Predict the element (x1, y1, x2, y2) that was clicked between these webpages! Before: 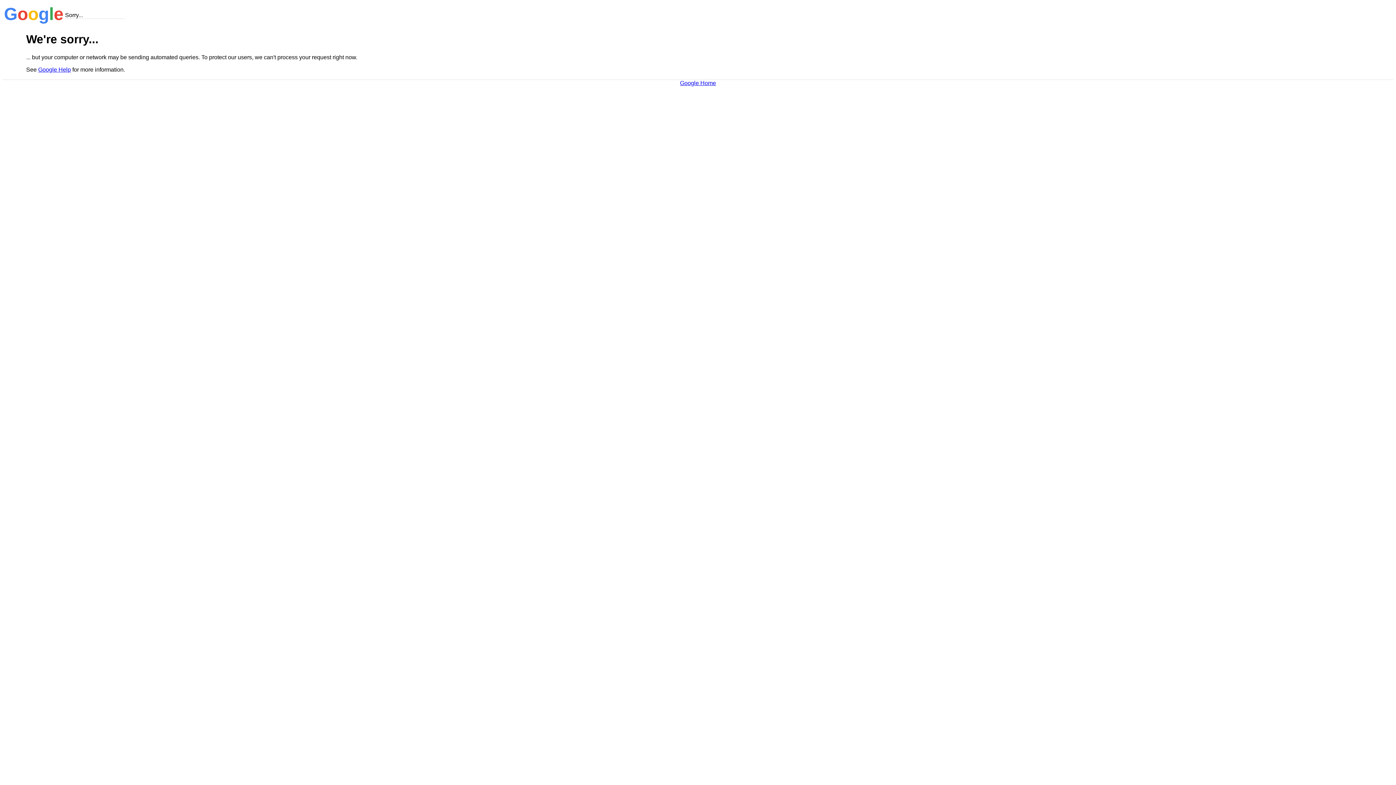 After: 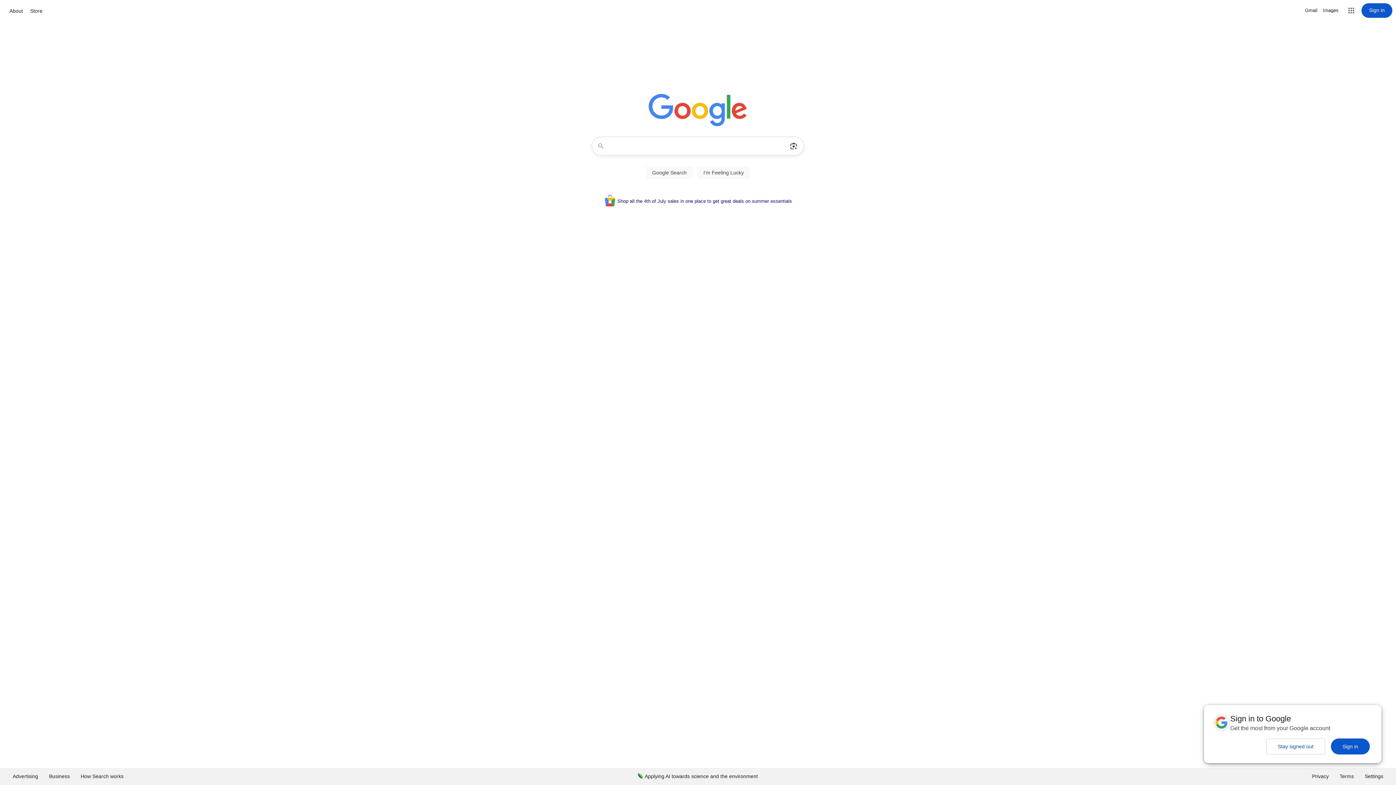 Action: label: Google Home bbox: (680, 79, 716, 86)